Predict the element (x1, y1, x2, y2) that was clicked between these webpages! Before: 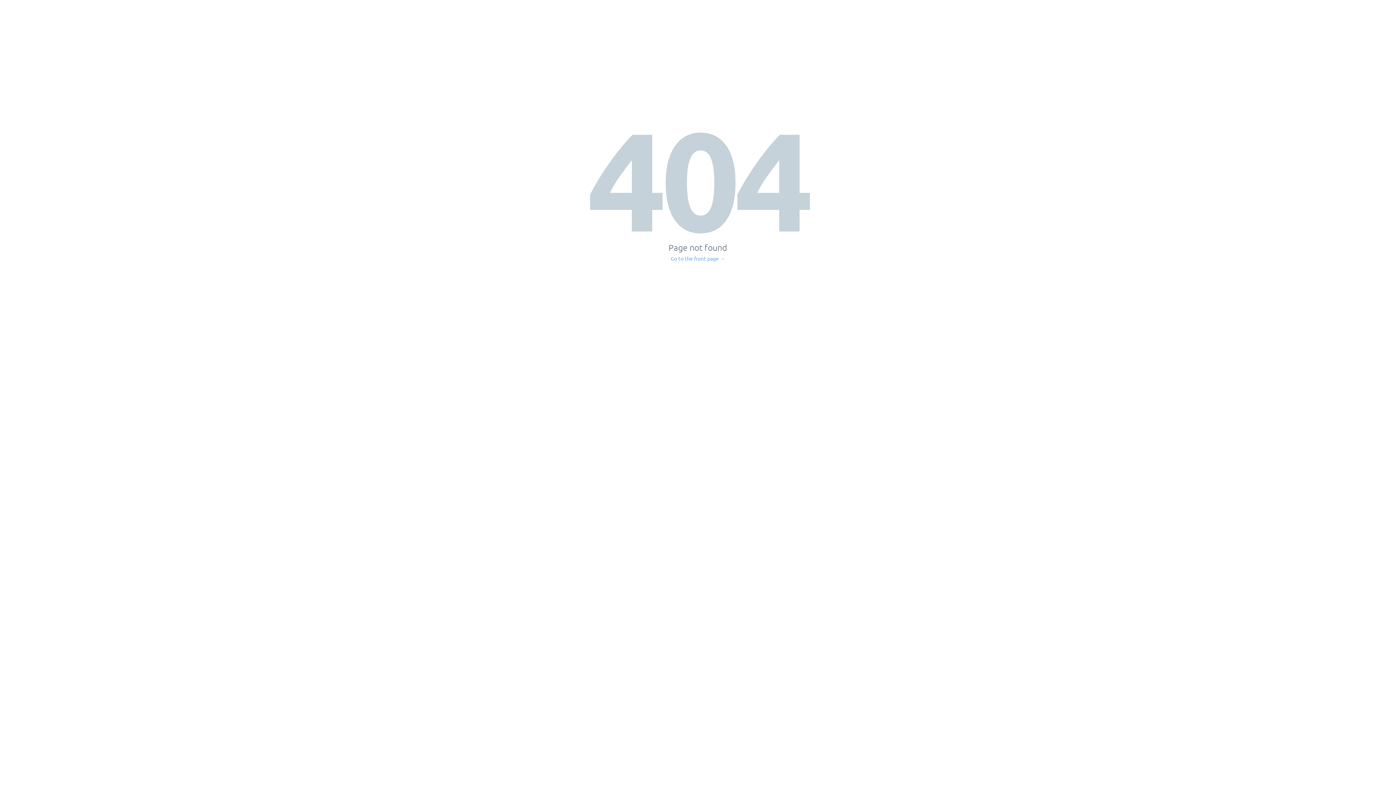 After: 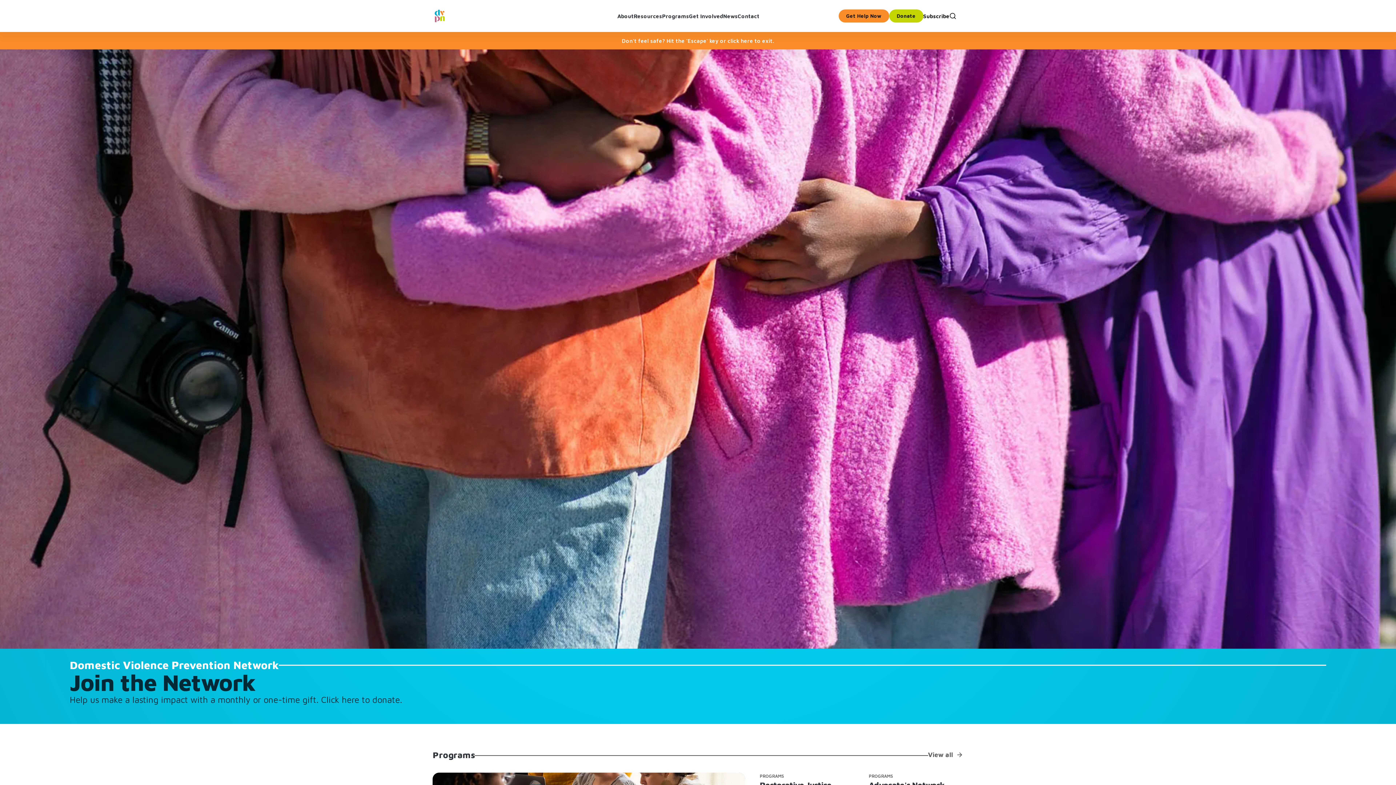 Action: label: Go to the front page → bbox: (671, 256, 725, 261)